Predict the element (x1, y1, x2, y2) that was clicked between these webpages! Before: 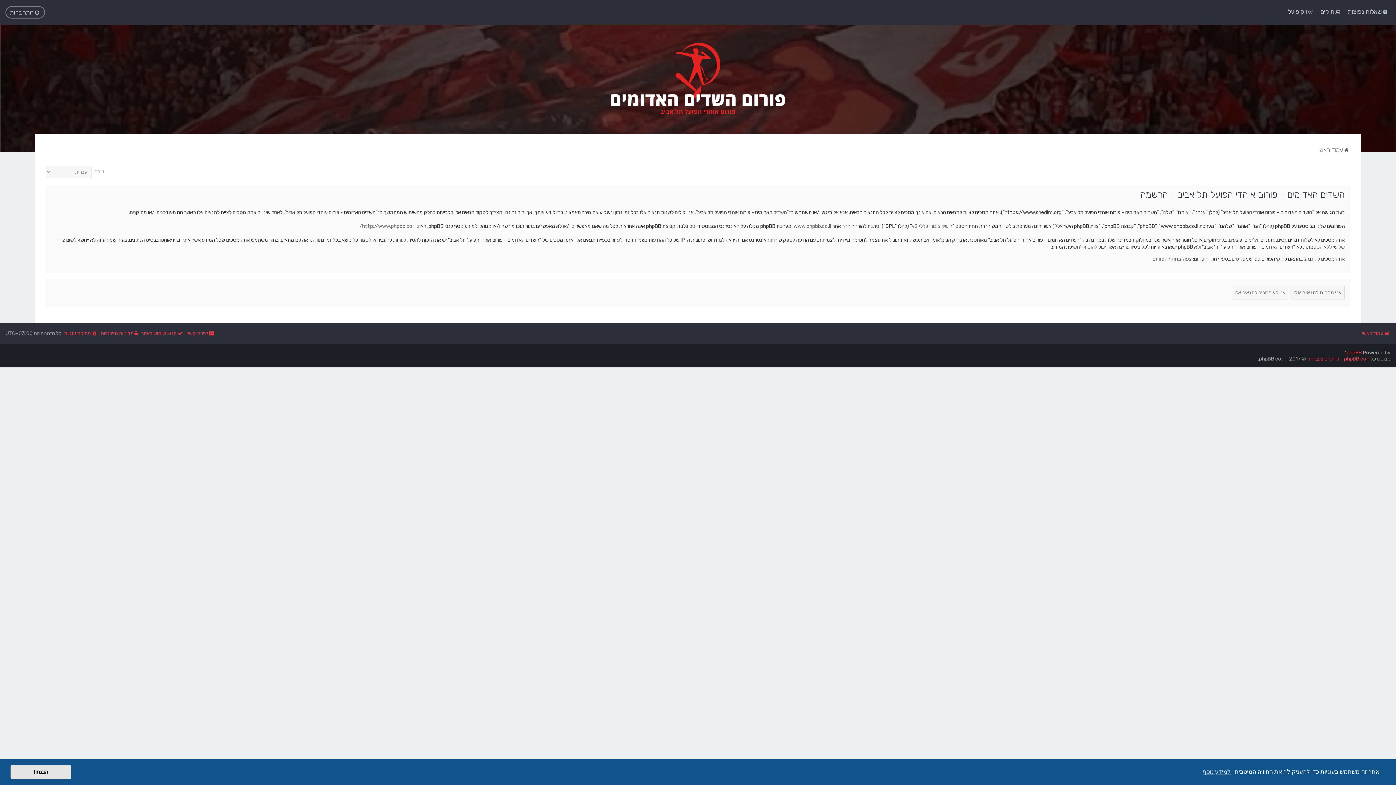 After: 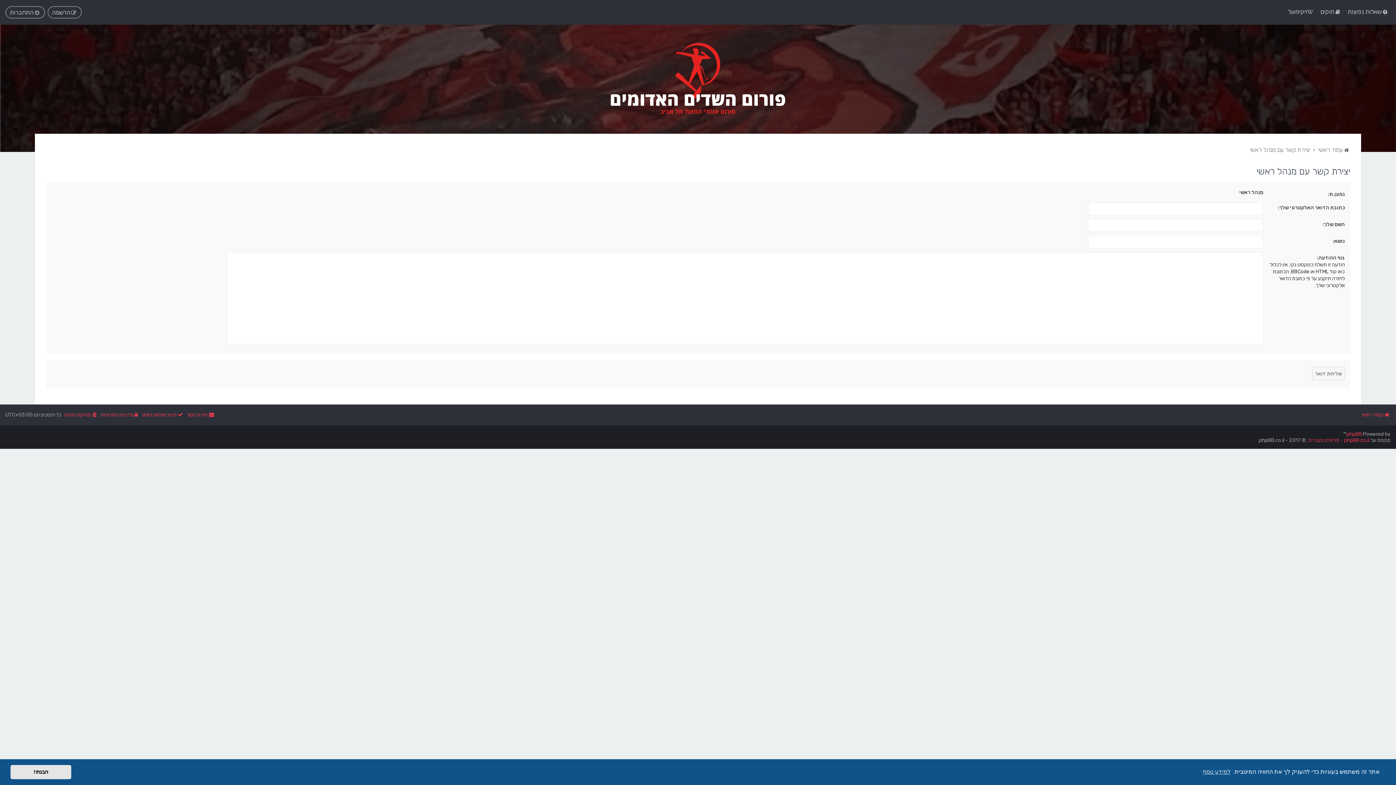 Action: bbox: (186, 328, 215, 338) label: יצירת קשר